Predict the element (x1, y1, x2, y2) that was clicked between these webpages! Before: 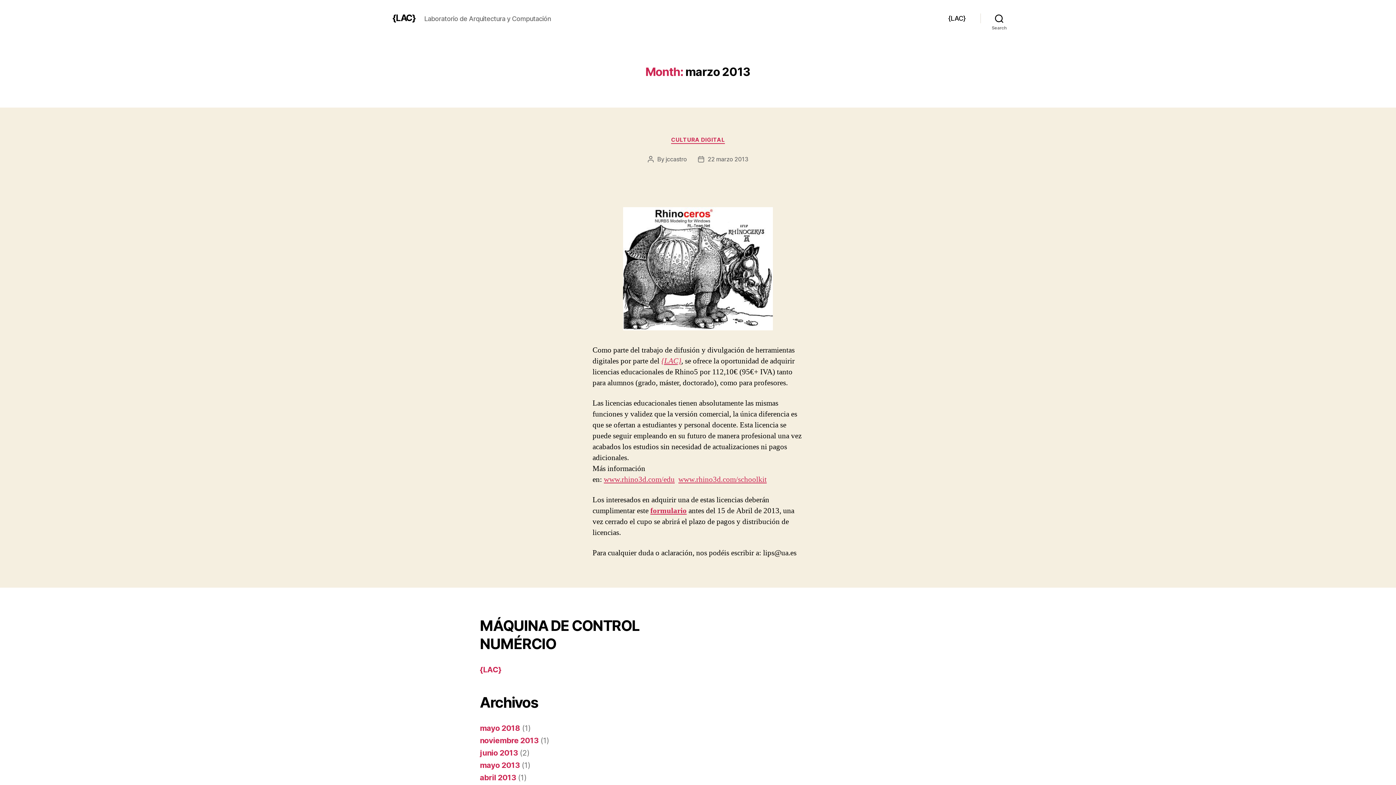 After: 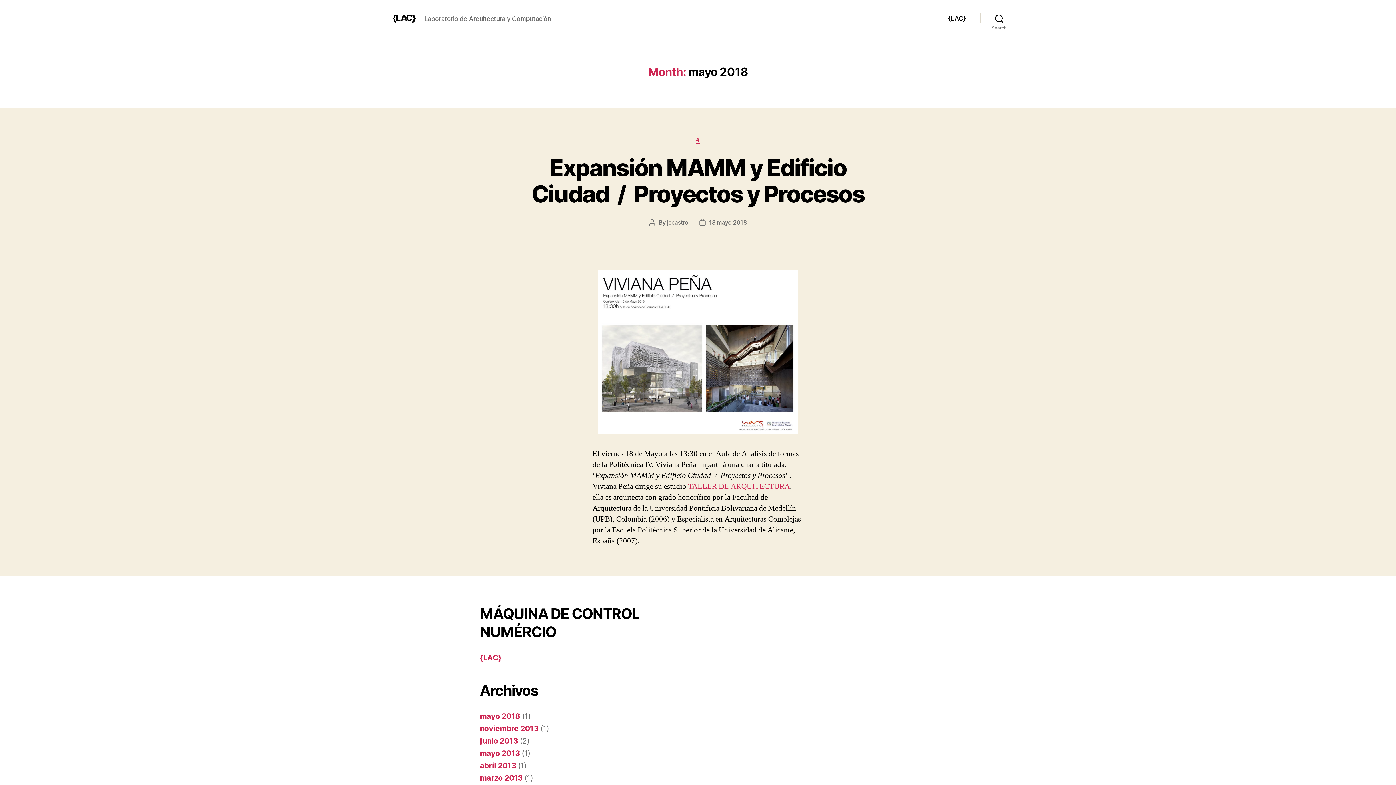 Action: bbox: (480, 724, 520, 733) label: mayo 2018